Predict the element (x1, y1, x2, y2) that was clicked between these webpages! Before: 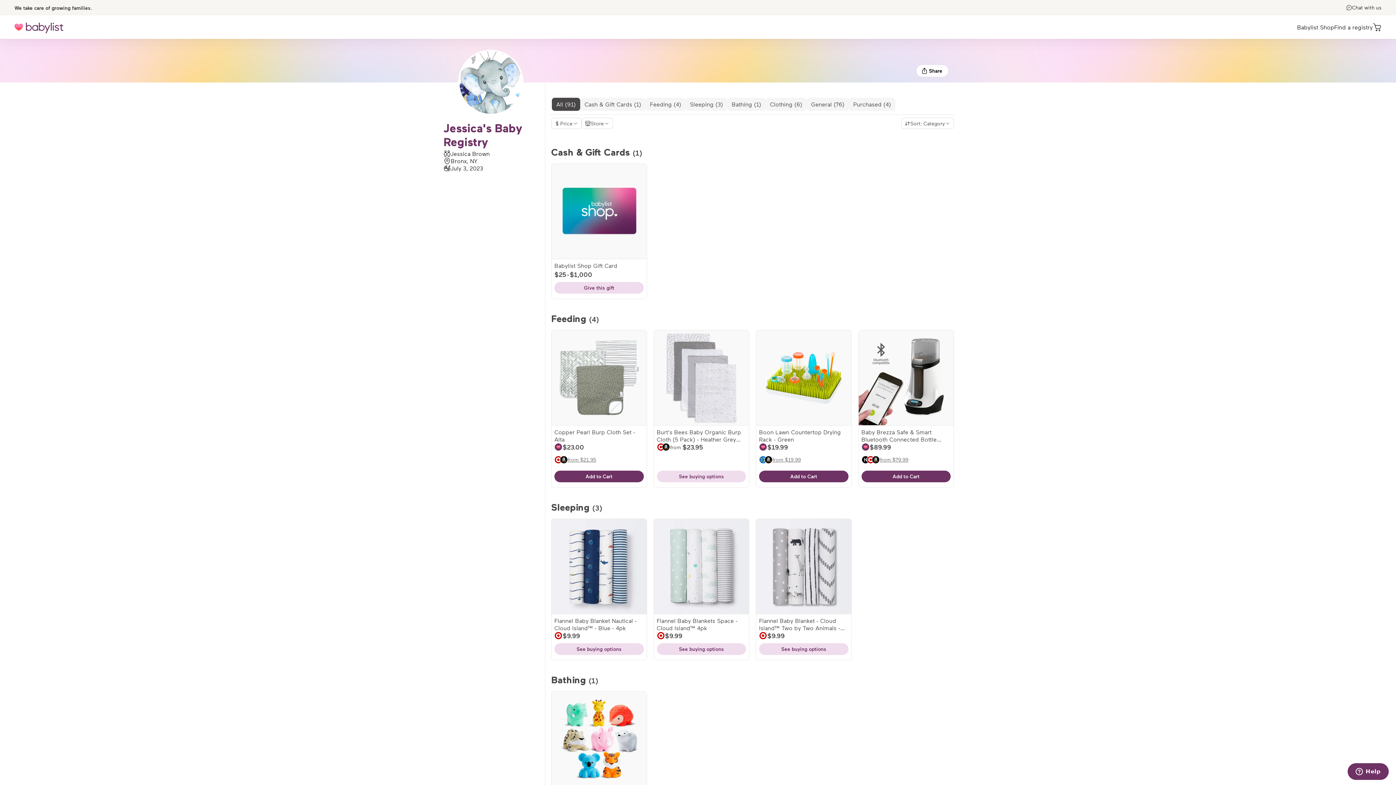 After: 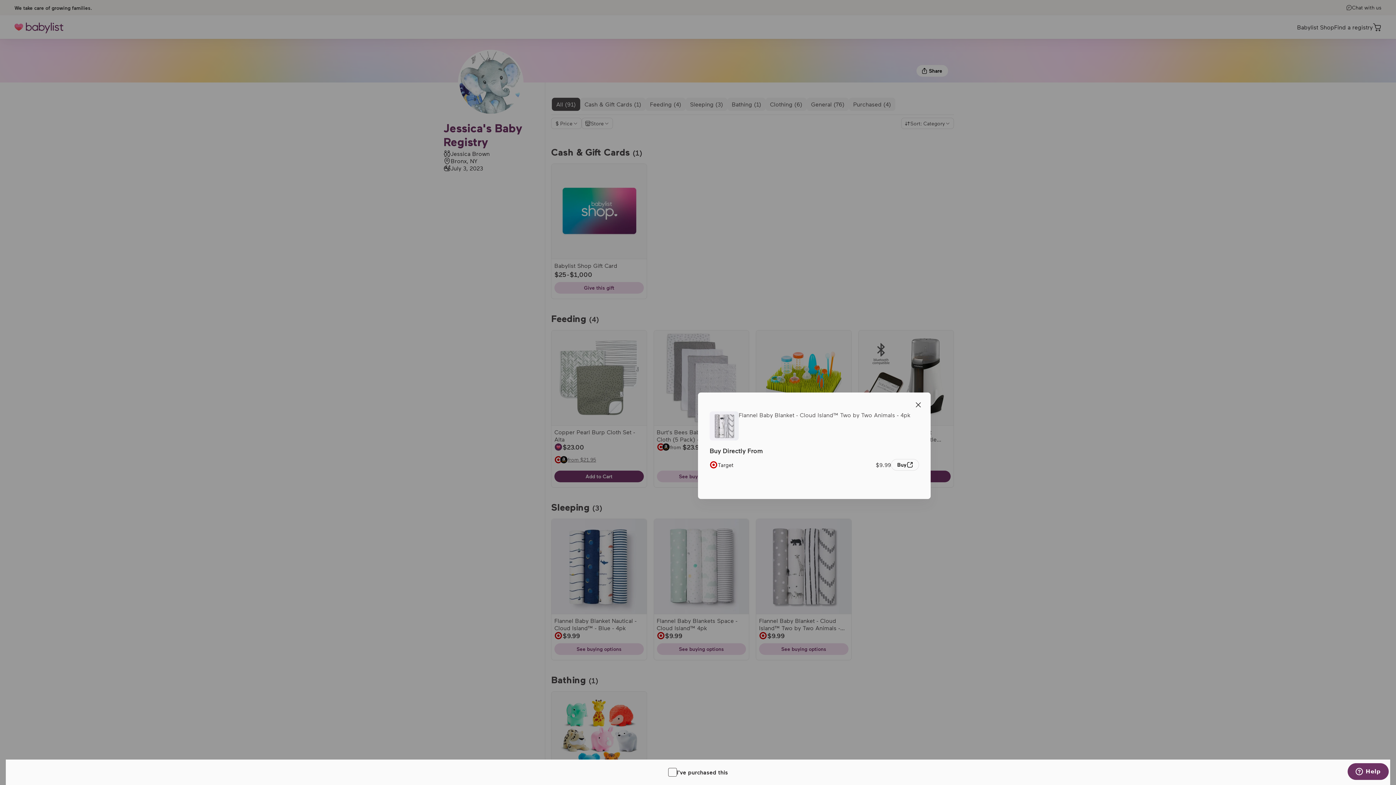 Action: label: View buying options for Flannel Baby Blanket - Cloud Island™ Two by Two Animals - 4pk bbox: (759, 617, 848, 641)